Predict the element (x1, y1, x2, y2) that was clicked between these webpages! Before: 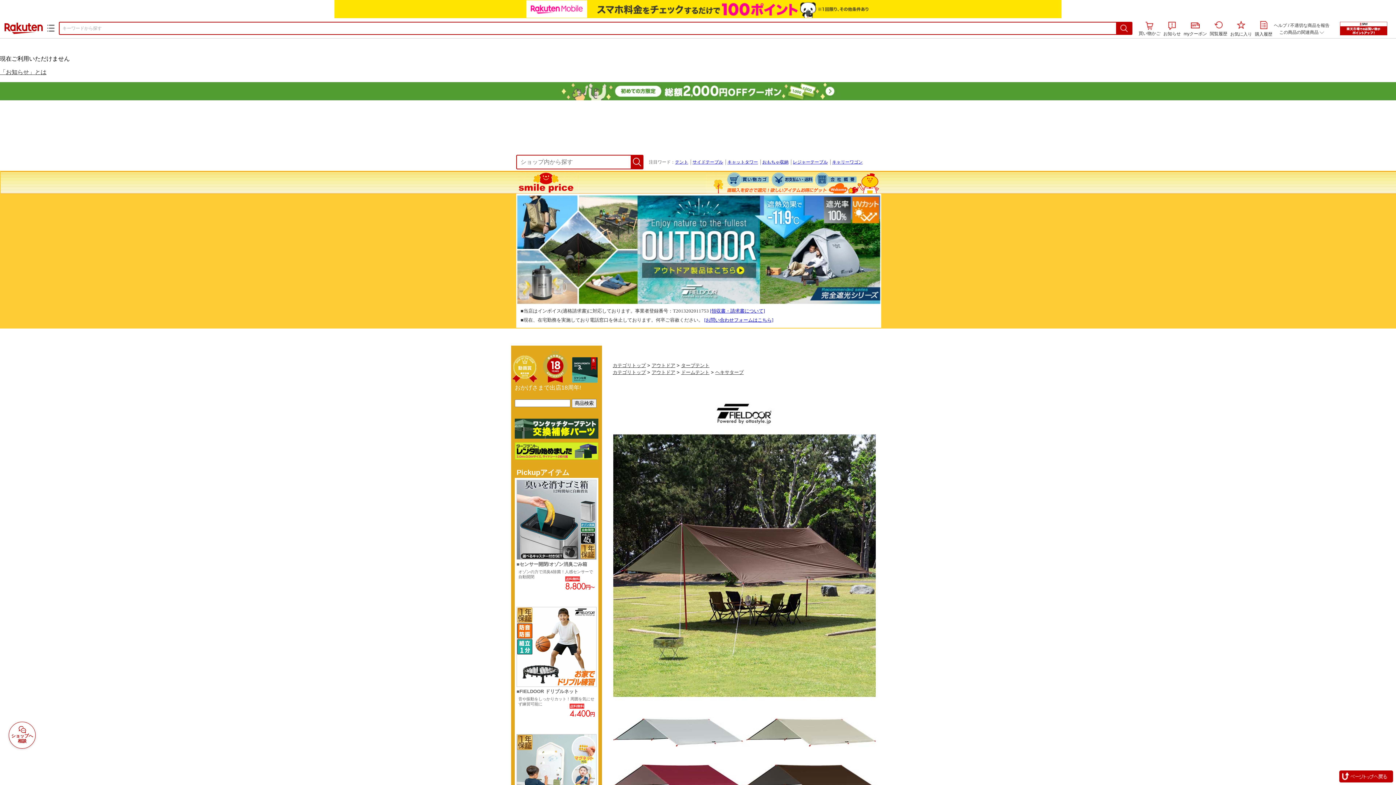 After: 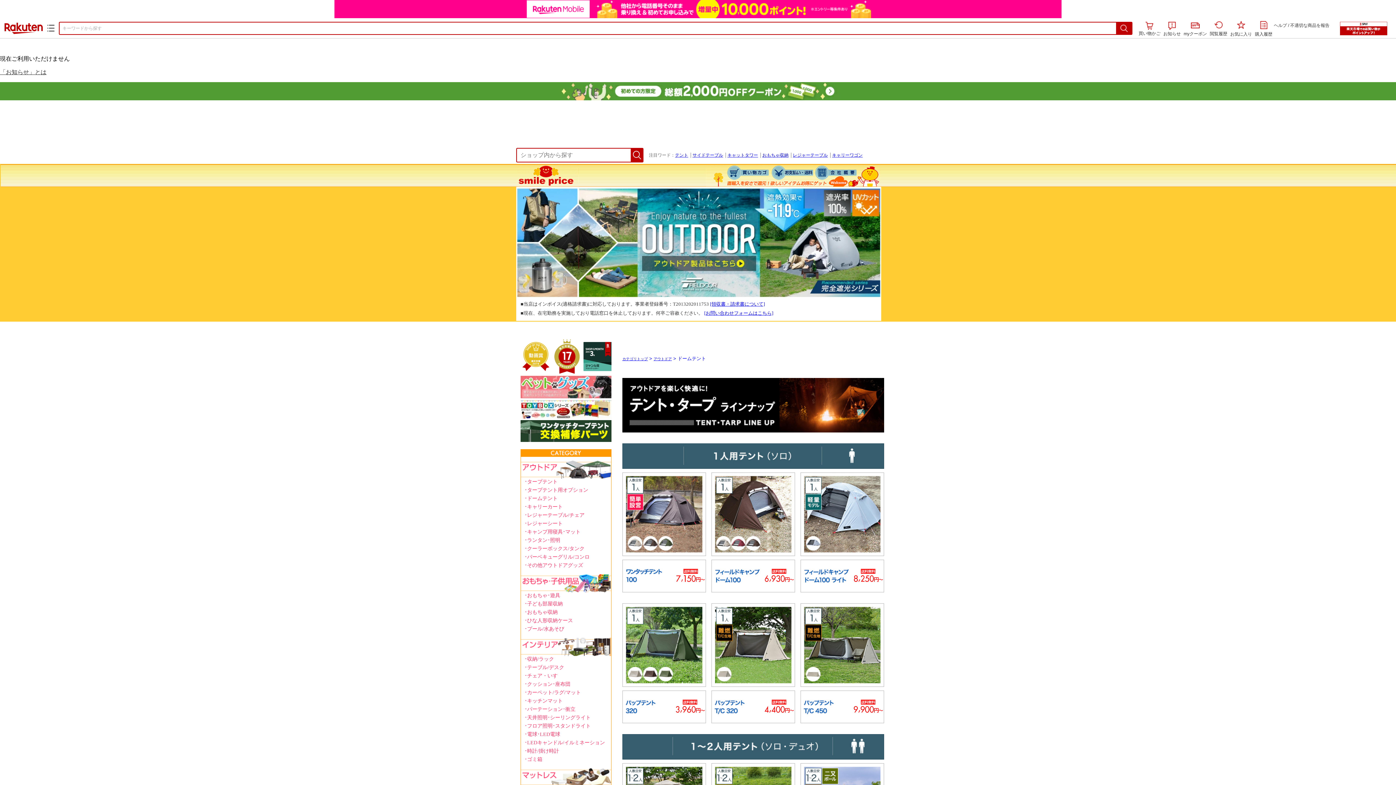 Action: label: ドームテント bbox: (681, 369, 709, 375)